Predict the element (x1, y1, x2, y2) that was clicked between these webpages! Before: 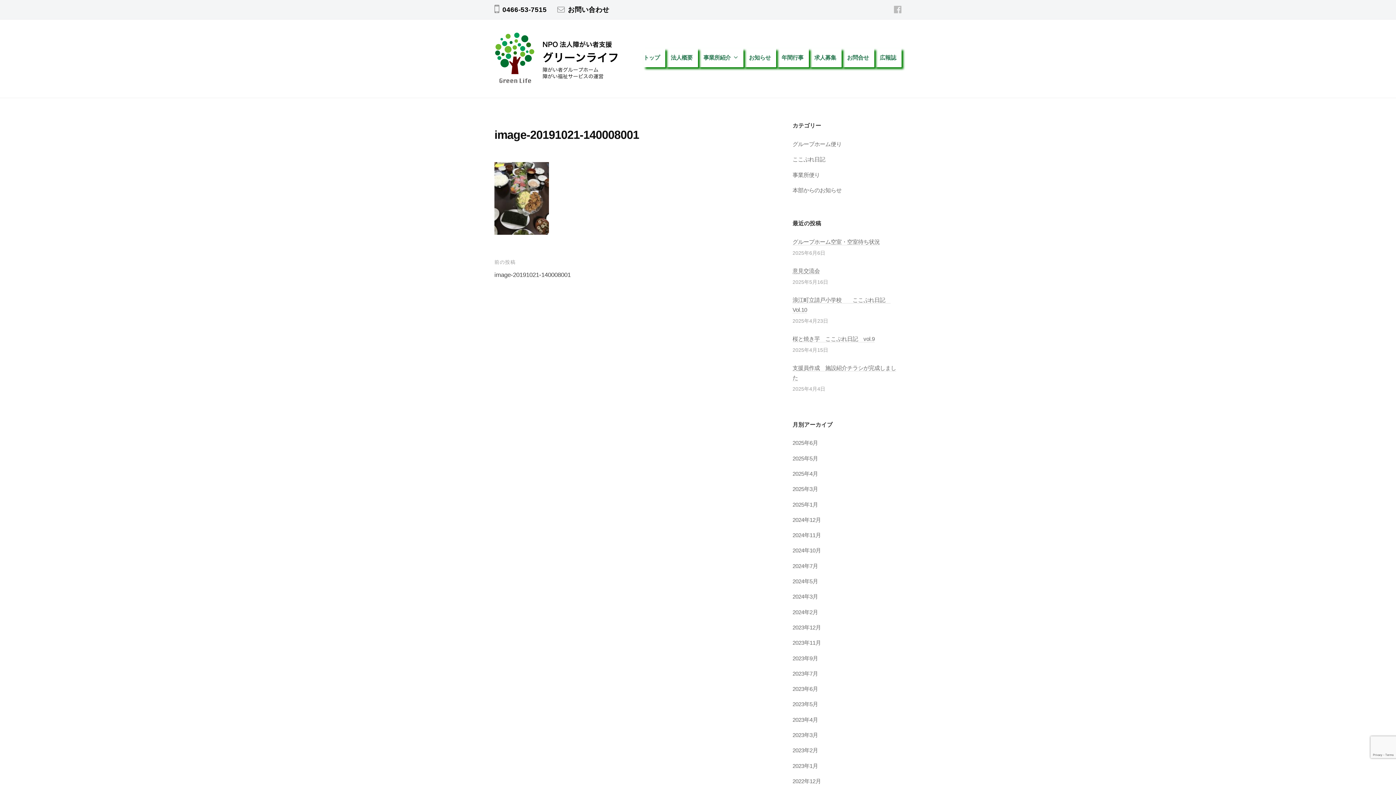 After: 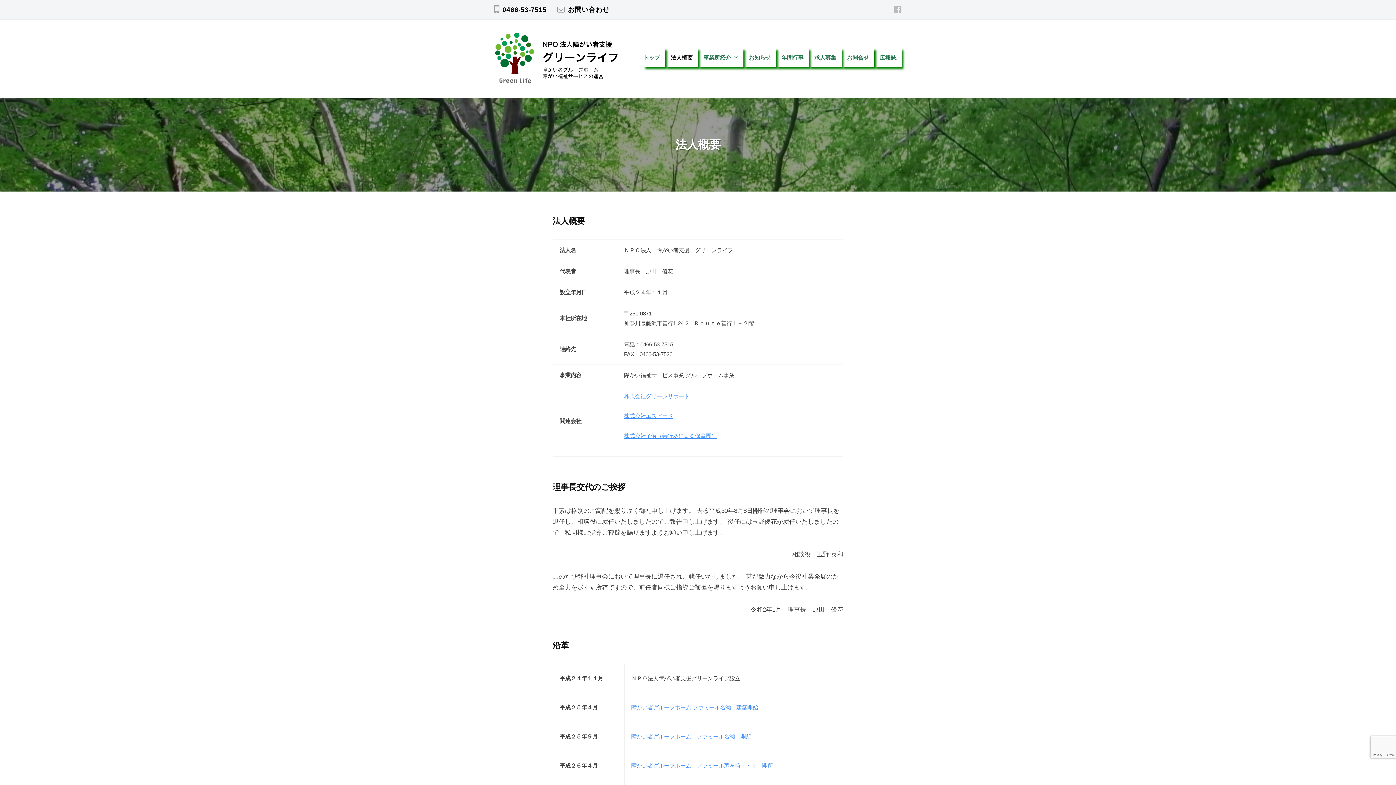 Action: label: 法人概要 bbox: (665, 48, 698, 67)